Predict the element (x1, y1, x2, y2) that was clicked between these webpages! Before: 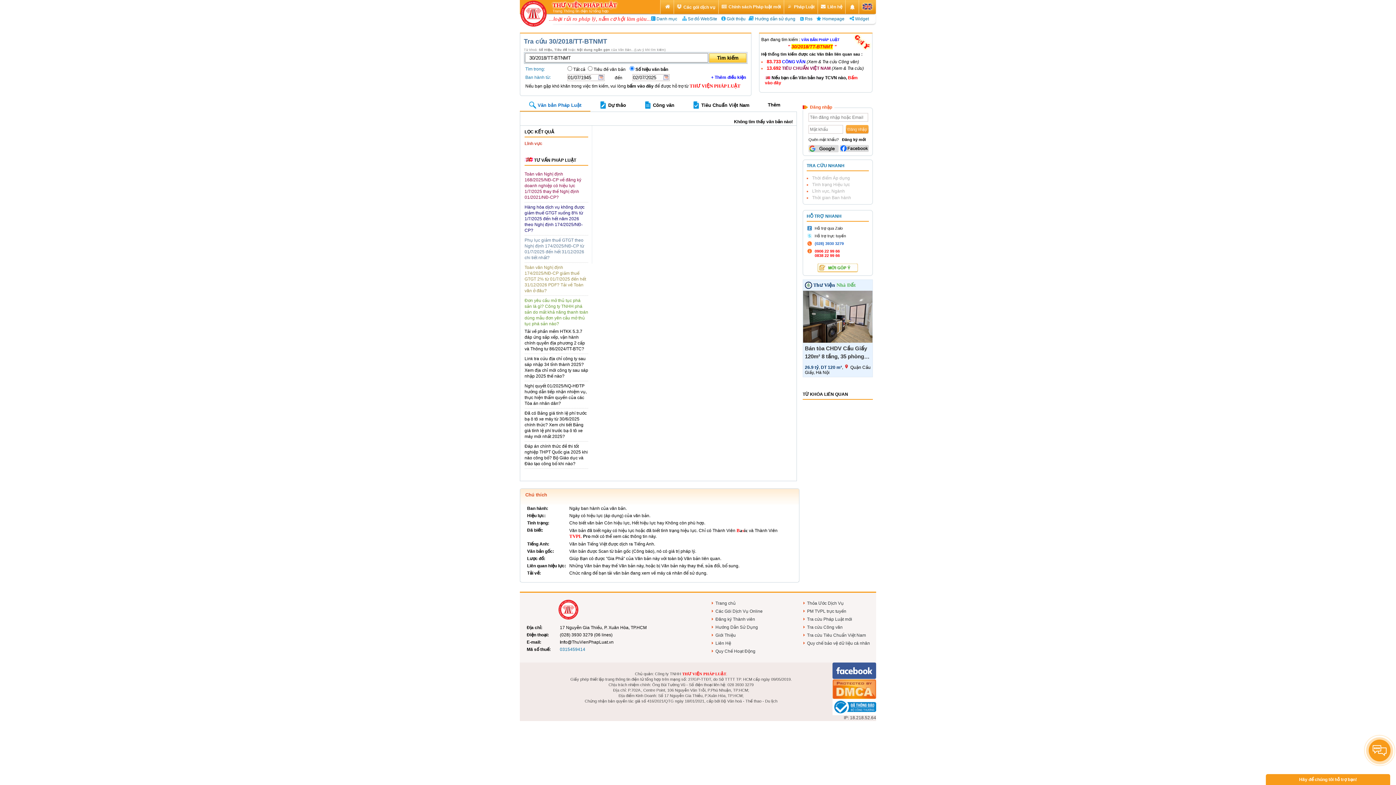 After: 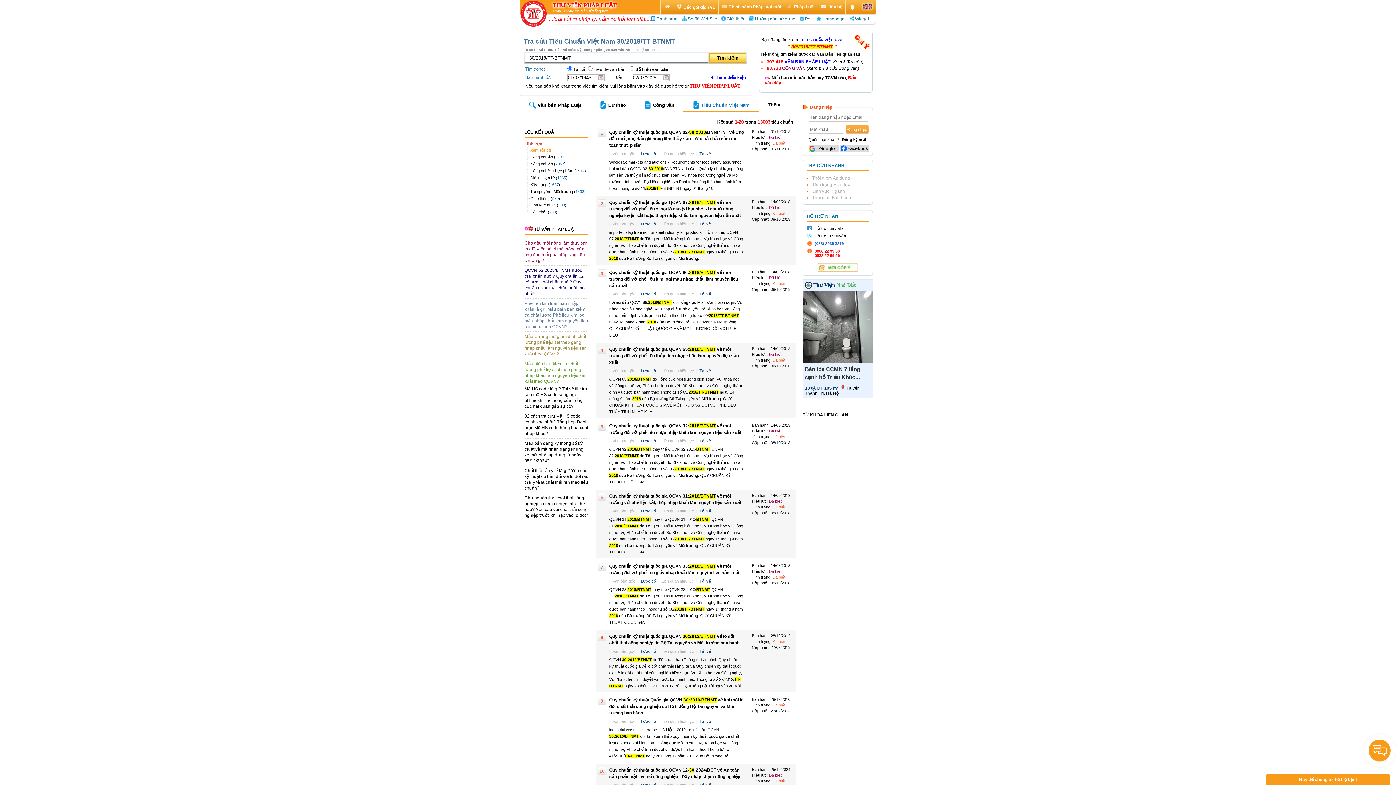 Action: label: 13.692 TIÊU CHUẨN VIỆT NAM (Xem & Tra cứu) bbox: (766, 65, 864, 70)